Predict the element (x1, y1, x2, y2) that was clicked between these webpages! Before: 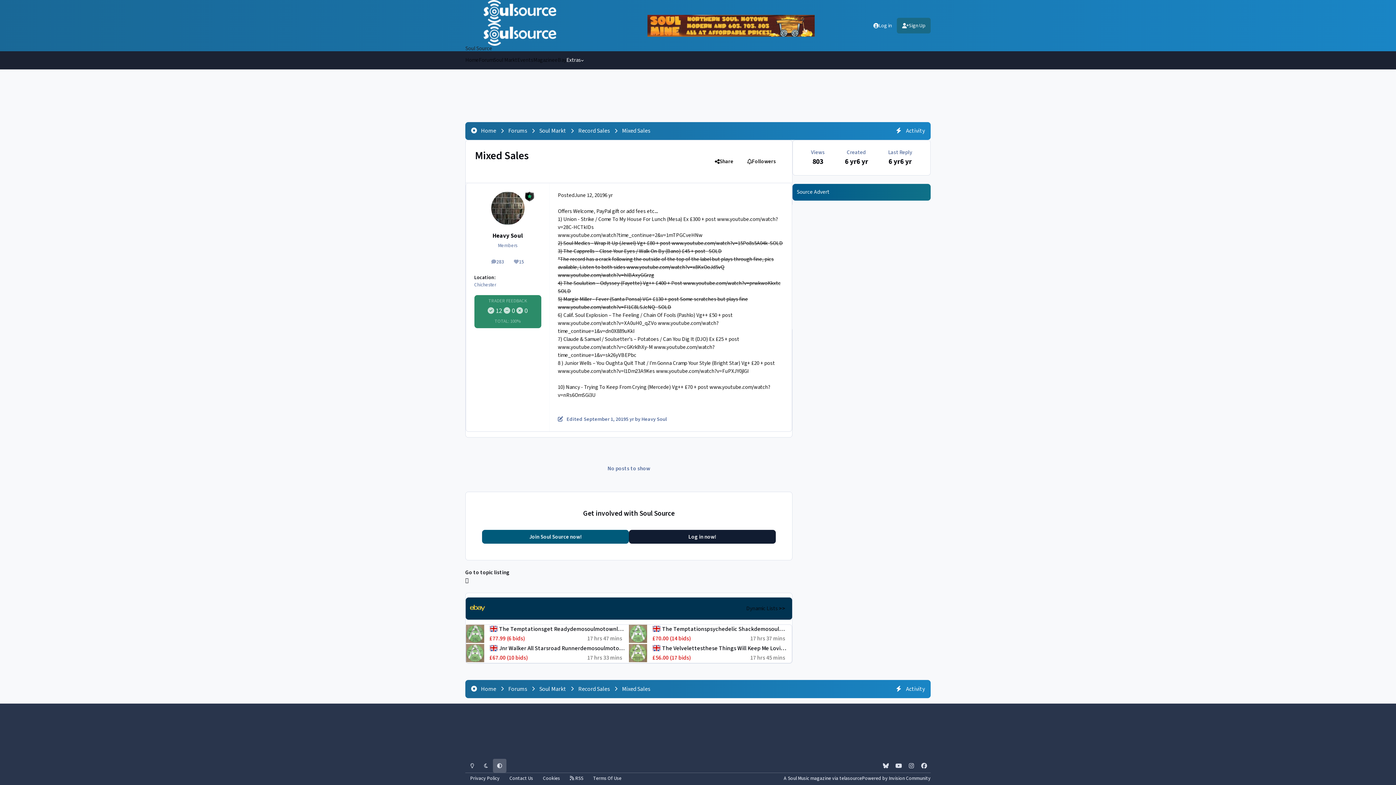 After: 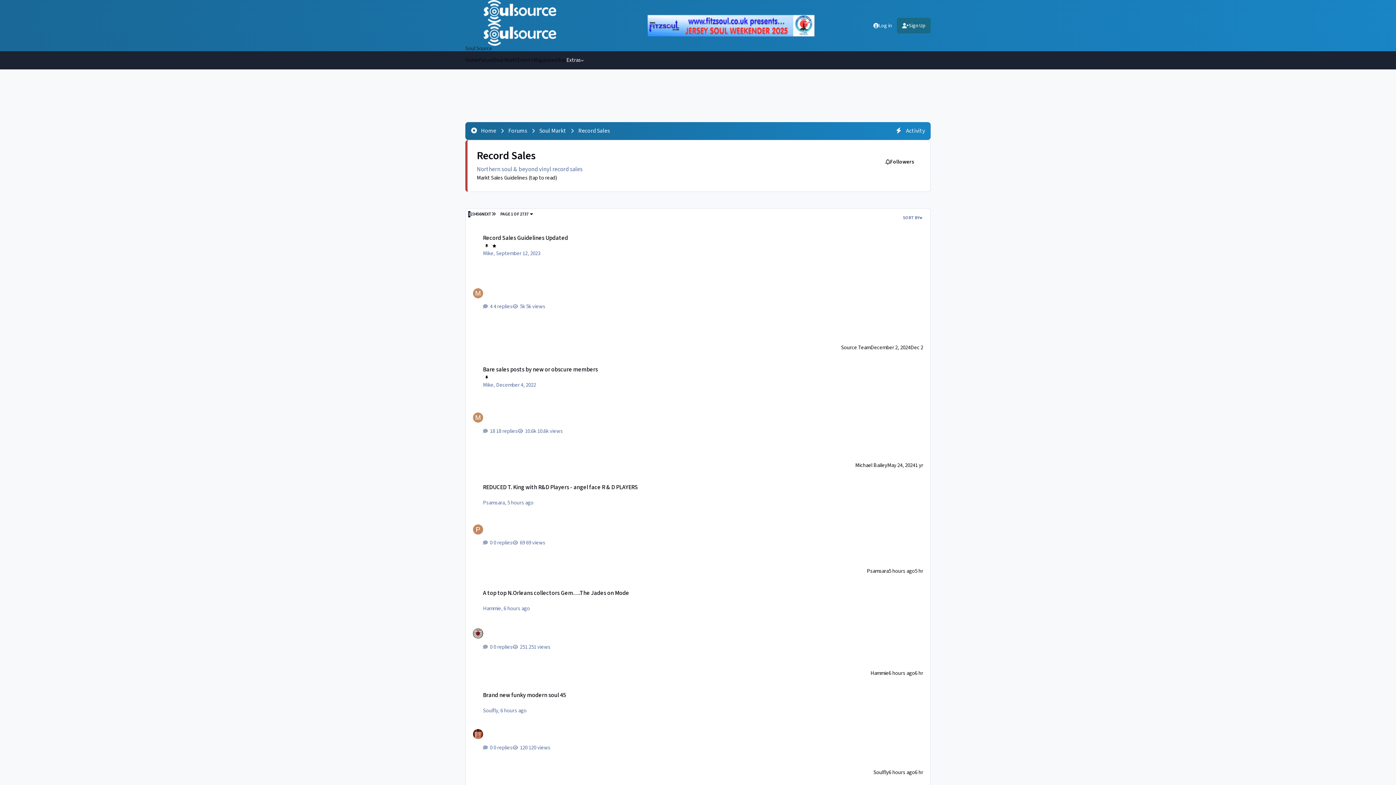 Action: label: Record Sales bbox: (578, 122, 610, 140)